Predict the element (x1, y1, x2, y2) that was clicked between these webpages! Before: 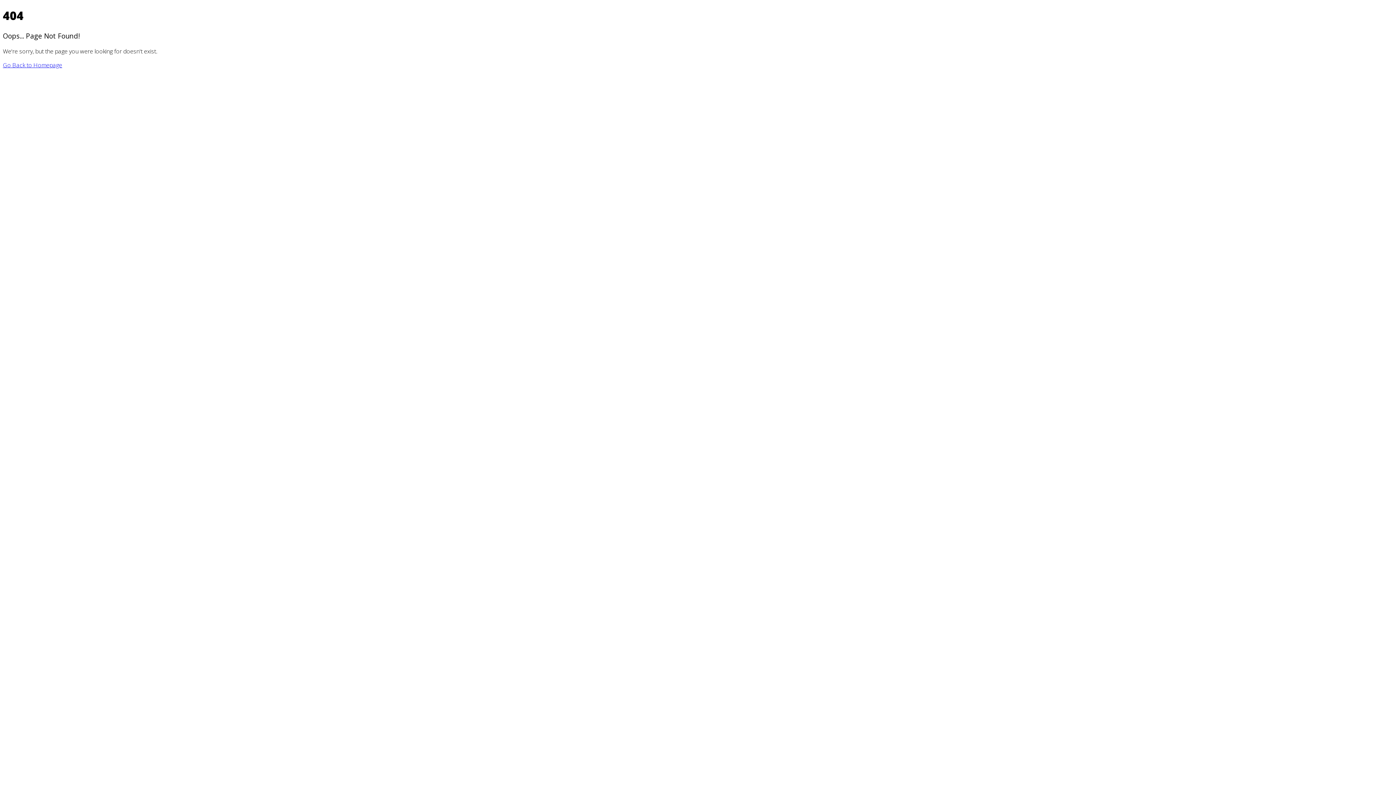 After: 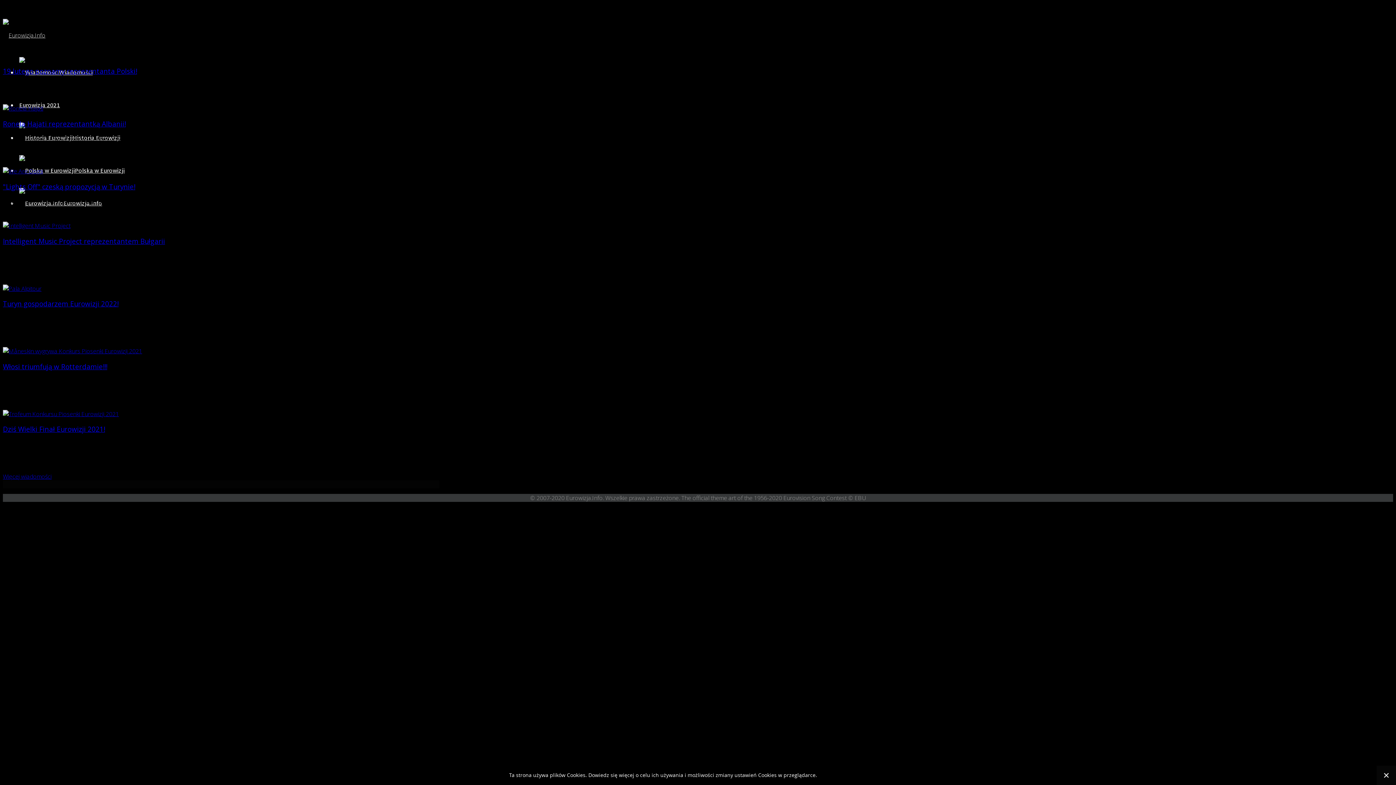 Action: bbox: (2, 60, 62, 68) label: Go Back to Homepage